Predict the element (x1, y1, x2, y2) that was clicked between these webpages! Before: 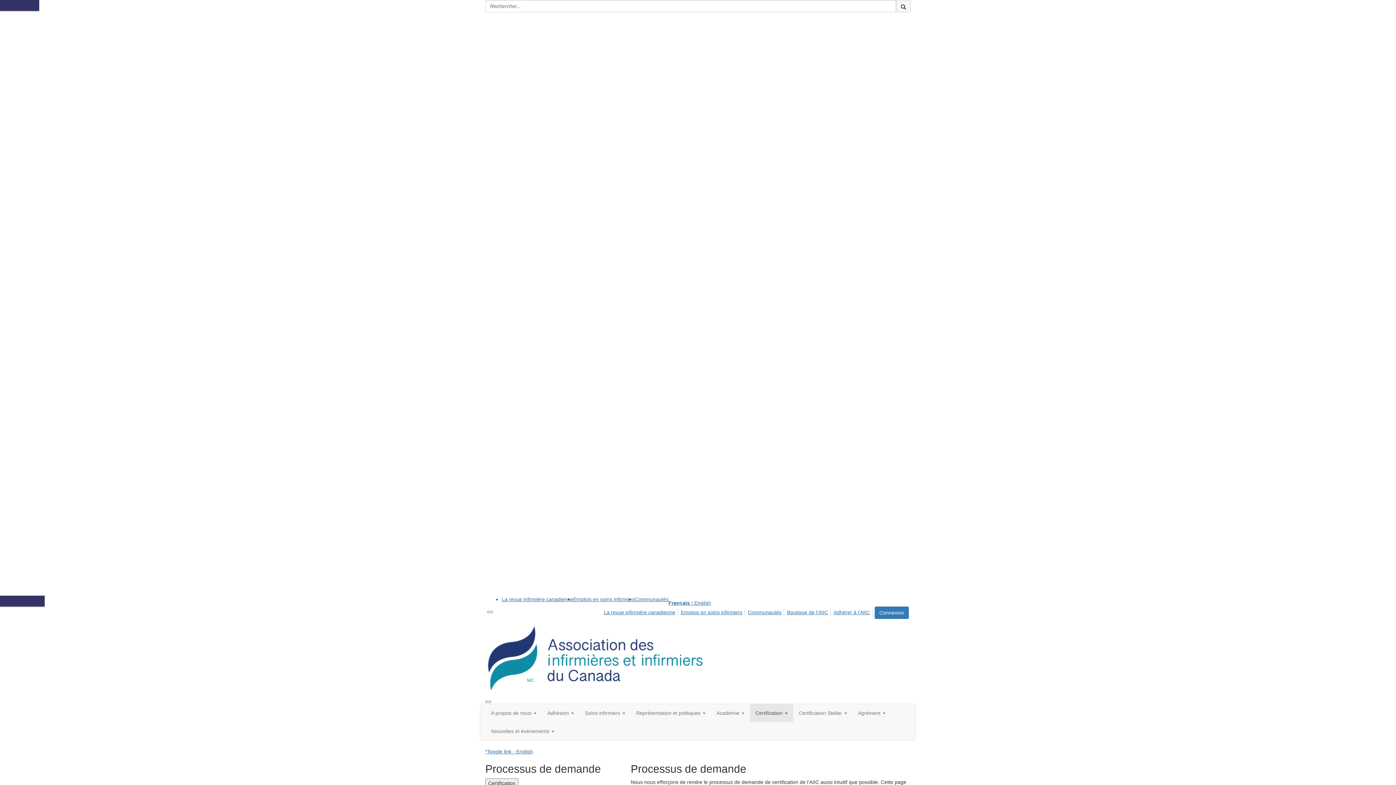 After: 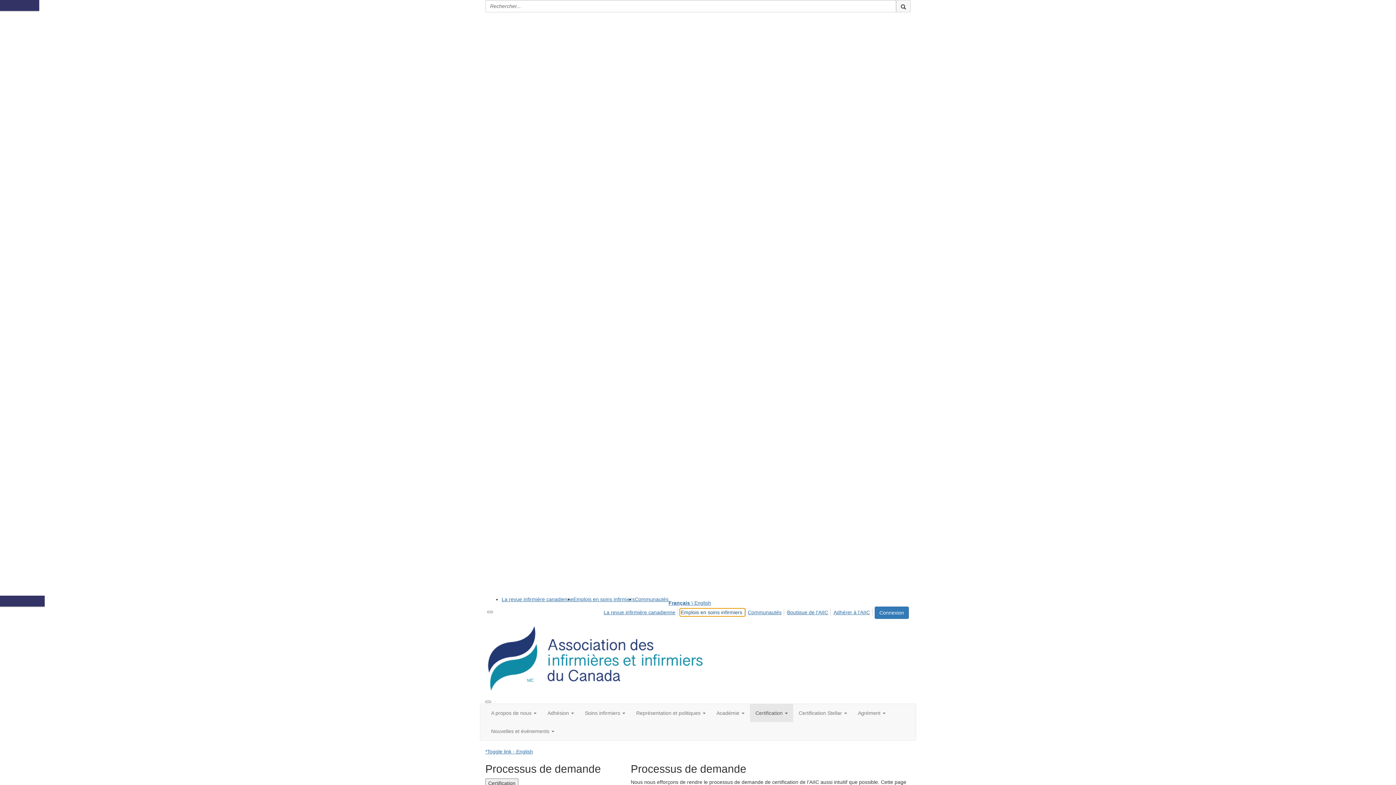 Action: bbox: (680, 609, 744, 616) label: Emplois en soins infirmiers